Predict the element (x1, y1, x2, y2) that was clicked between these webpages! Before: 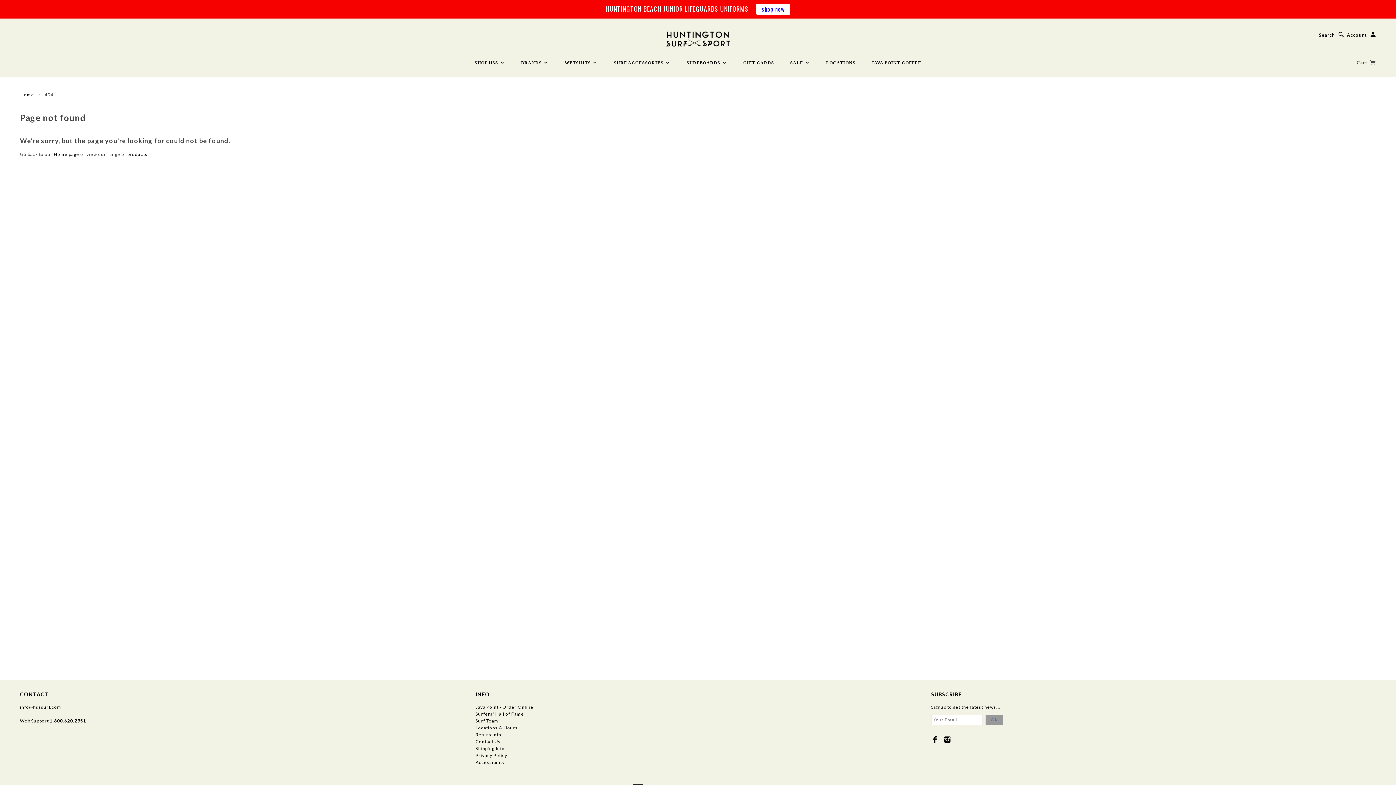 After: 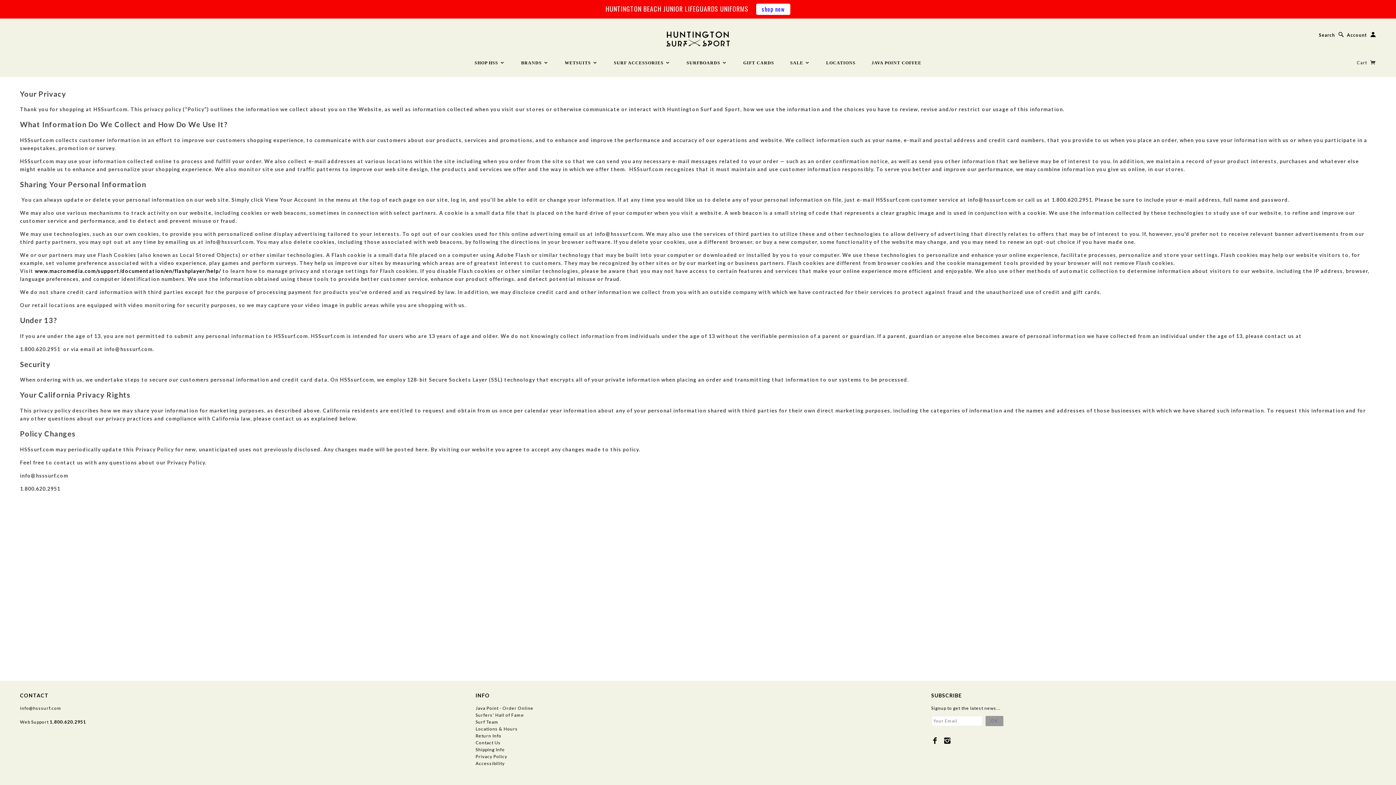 Action: bbox: (475, 753, 507, 758) label: Privacy Policy